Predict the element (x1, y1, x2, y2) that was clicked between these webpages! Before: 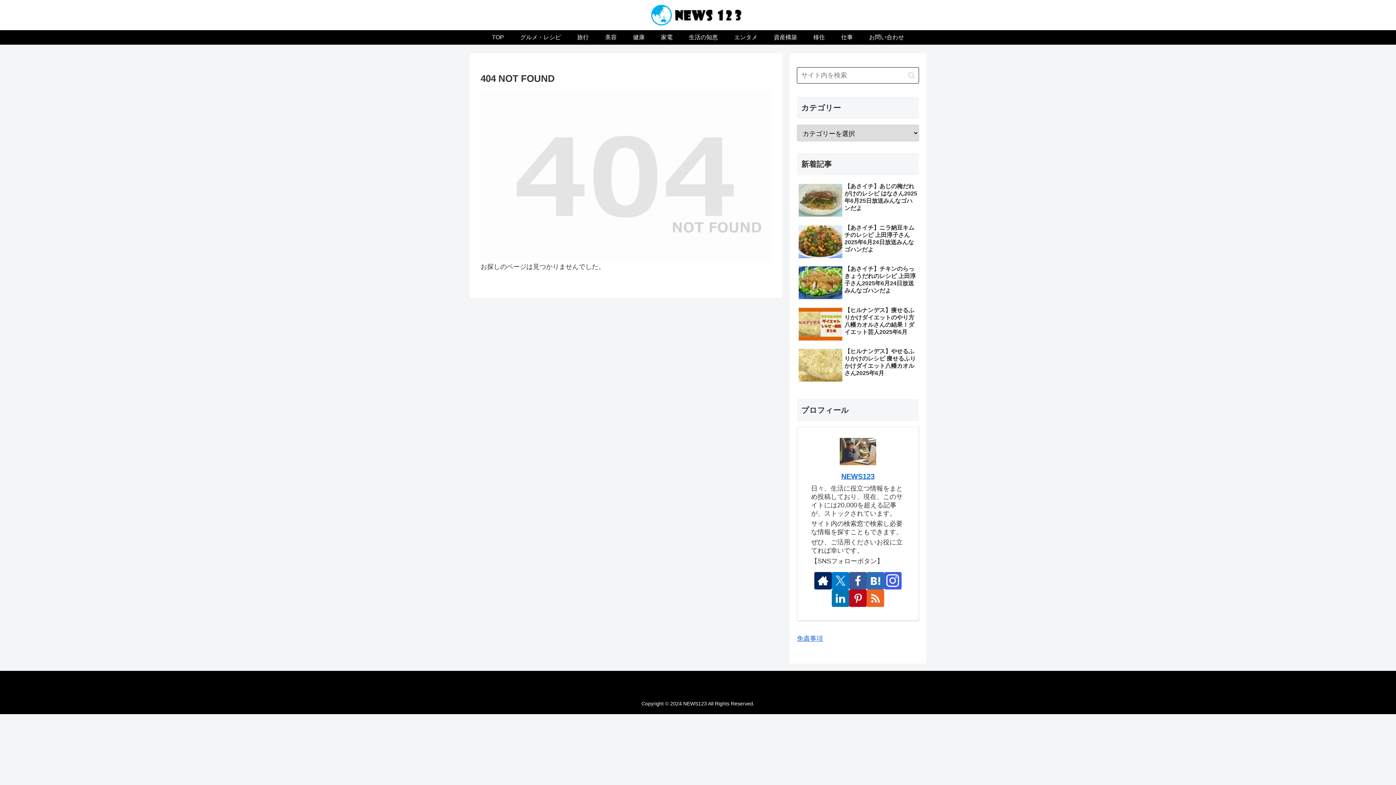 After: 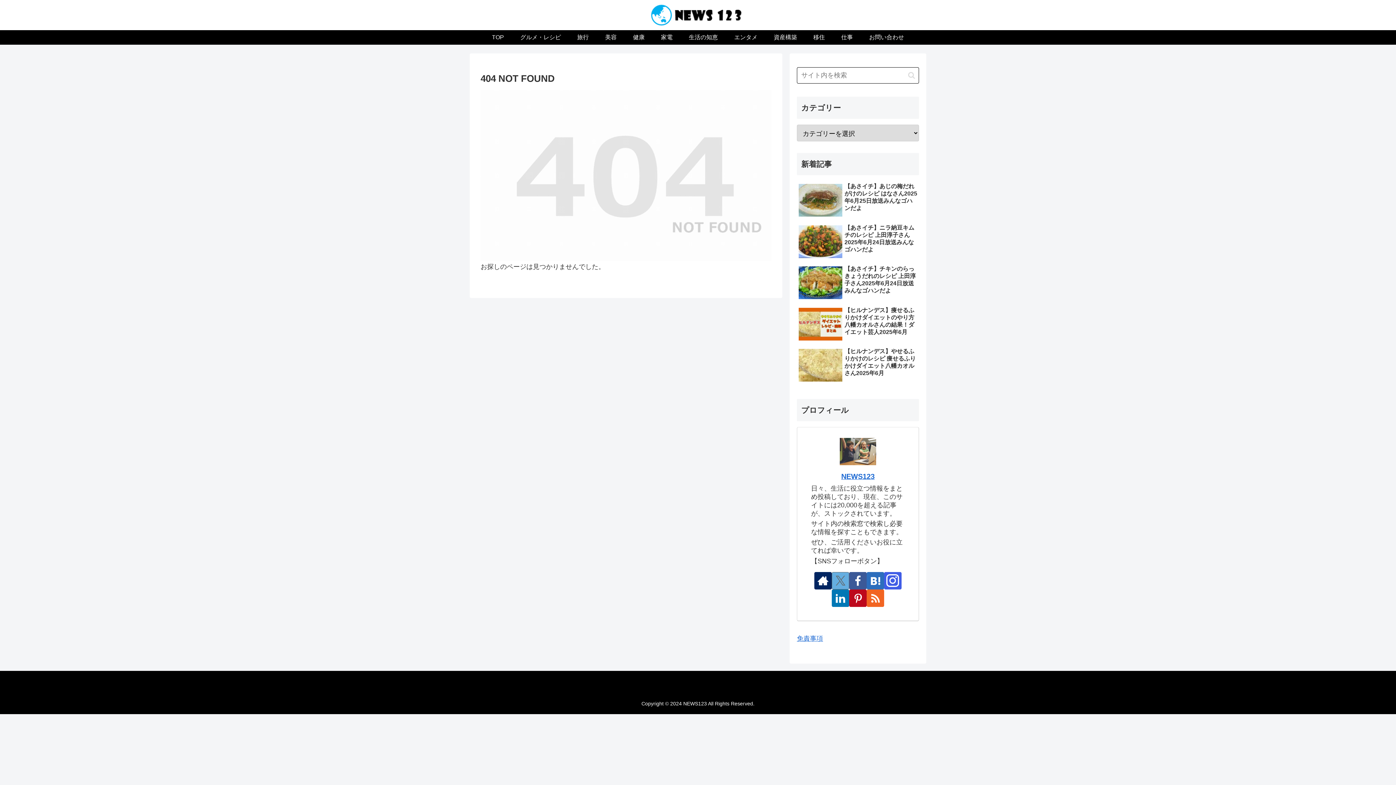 Action: bbox: (832, 572, 849, 589) label: Xをフォロー